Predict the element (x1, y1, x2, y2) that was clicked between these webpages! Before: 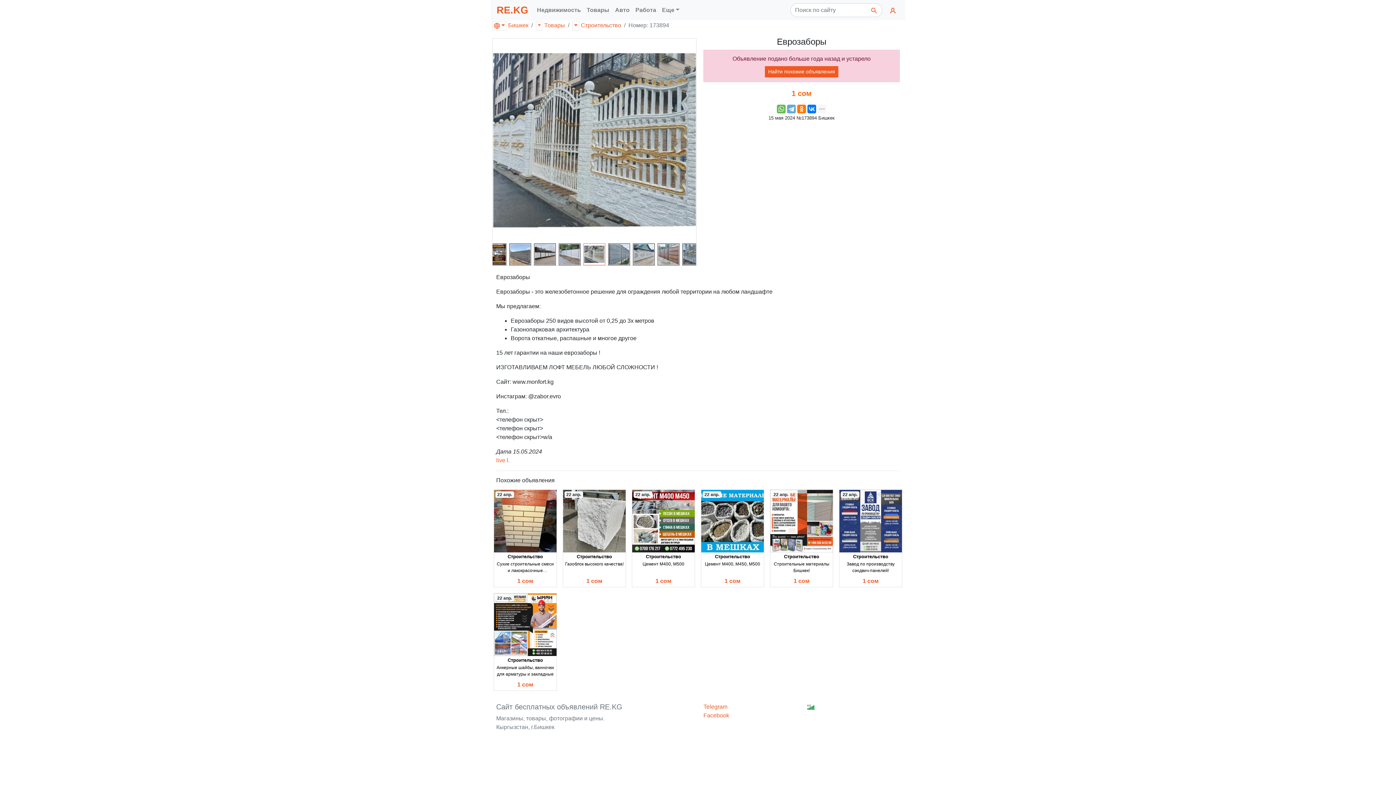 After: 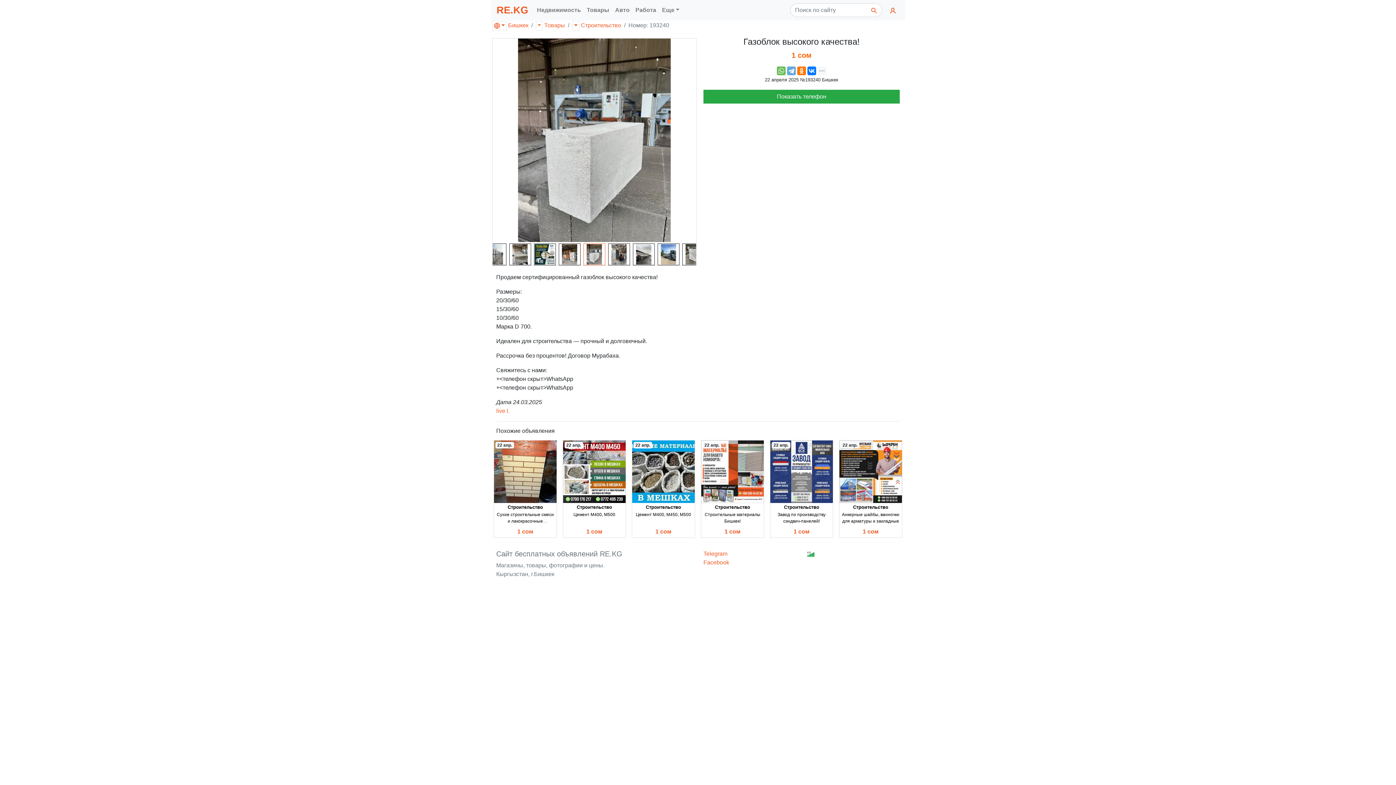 Action: bbox: (563, 490, 625, 552)